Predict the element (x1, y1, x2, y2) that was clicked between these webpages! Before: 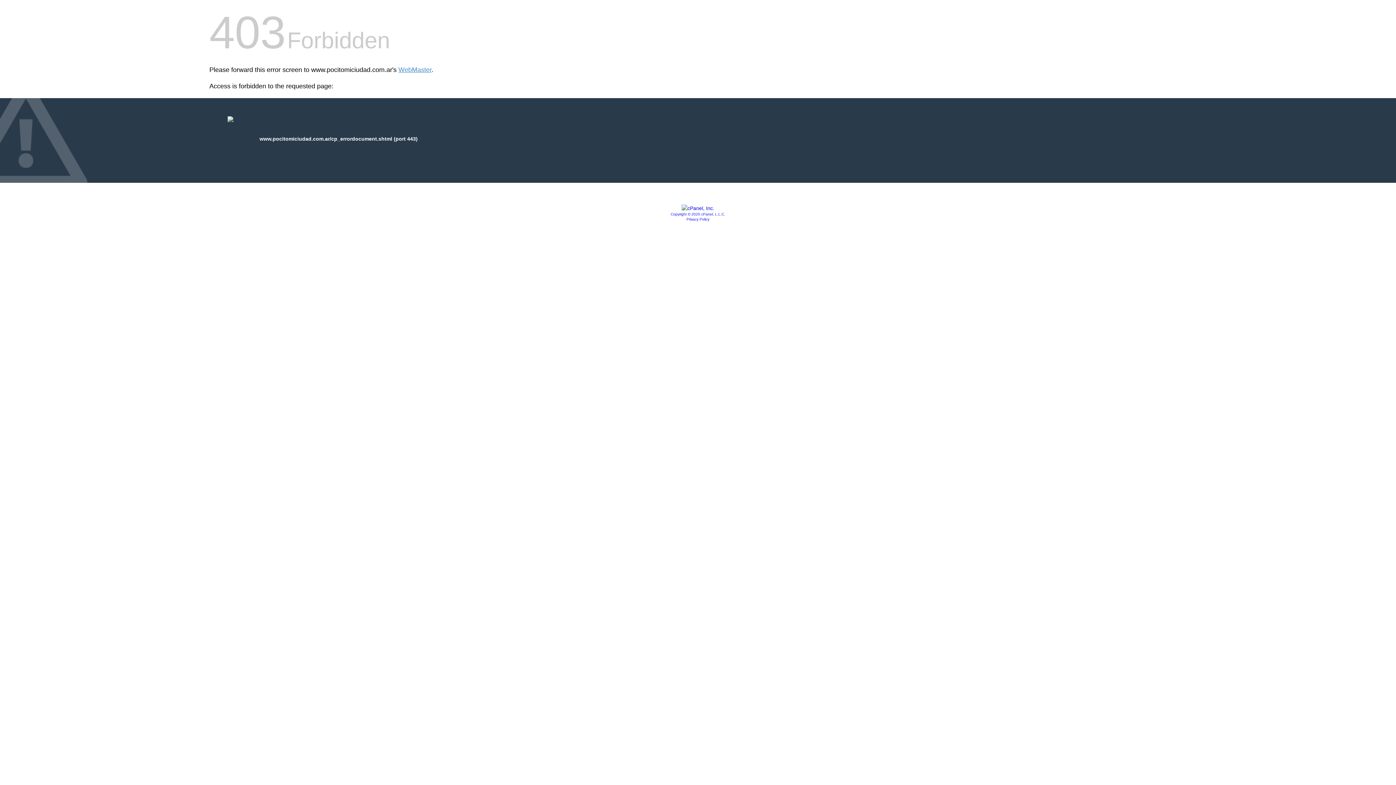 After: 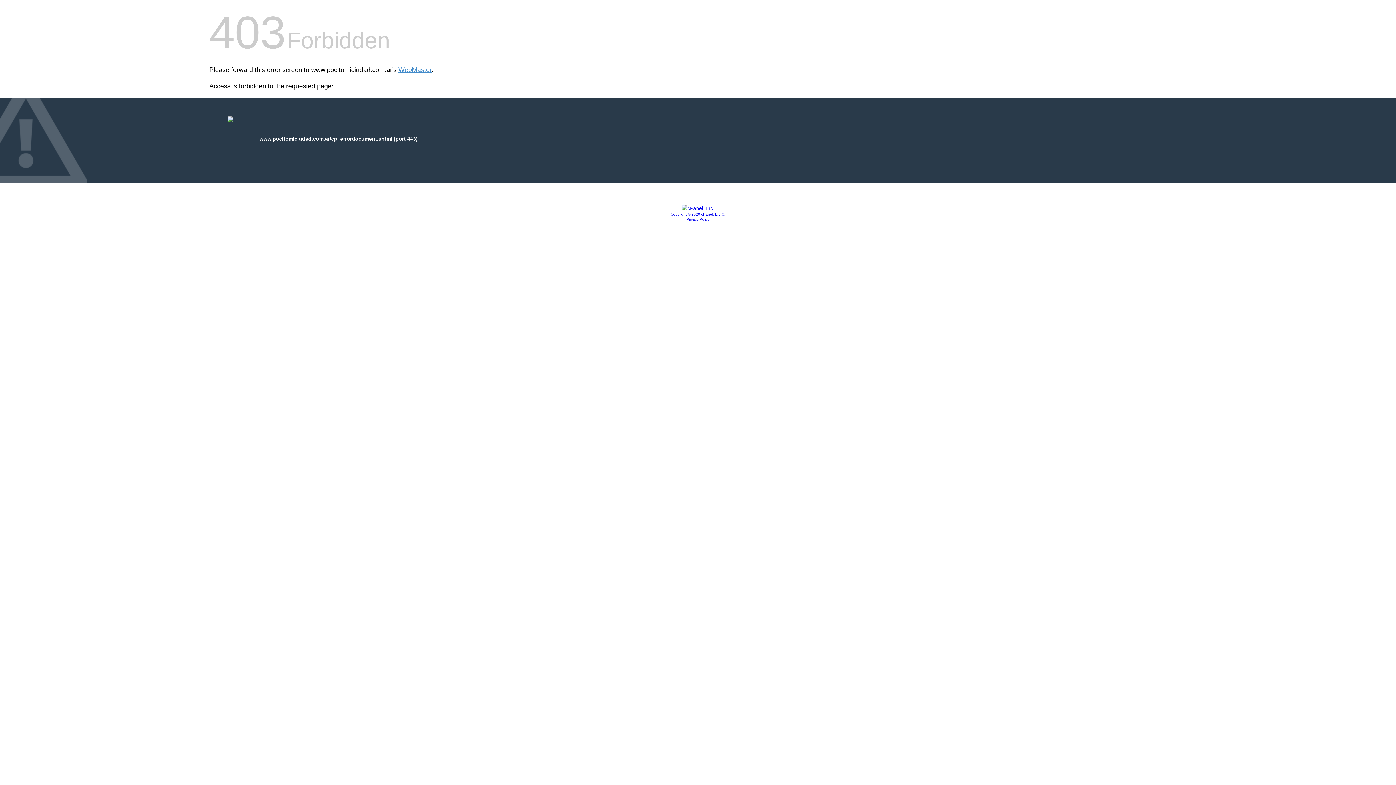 Action: bbox: (681, 205, 714, 211)